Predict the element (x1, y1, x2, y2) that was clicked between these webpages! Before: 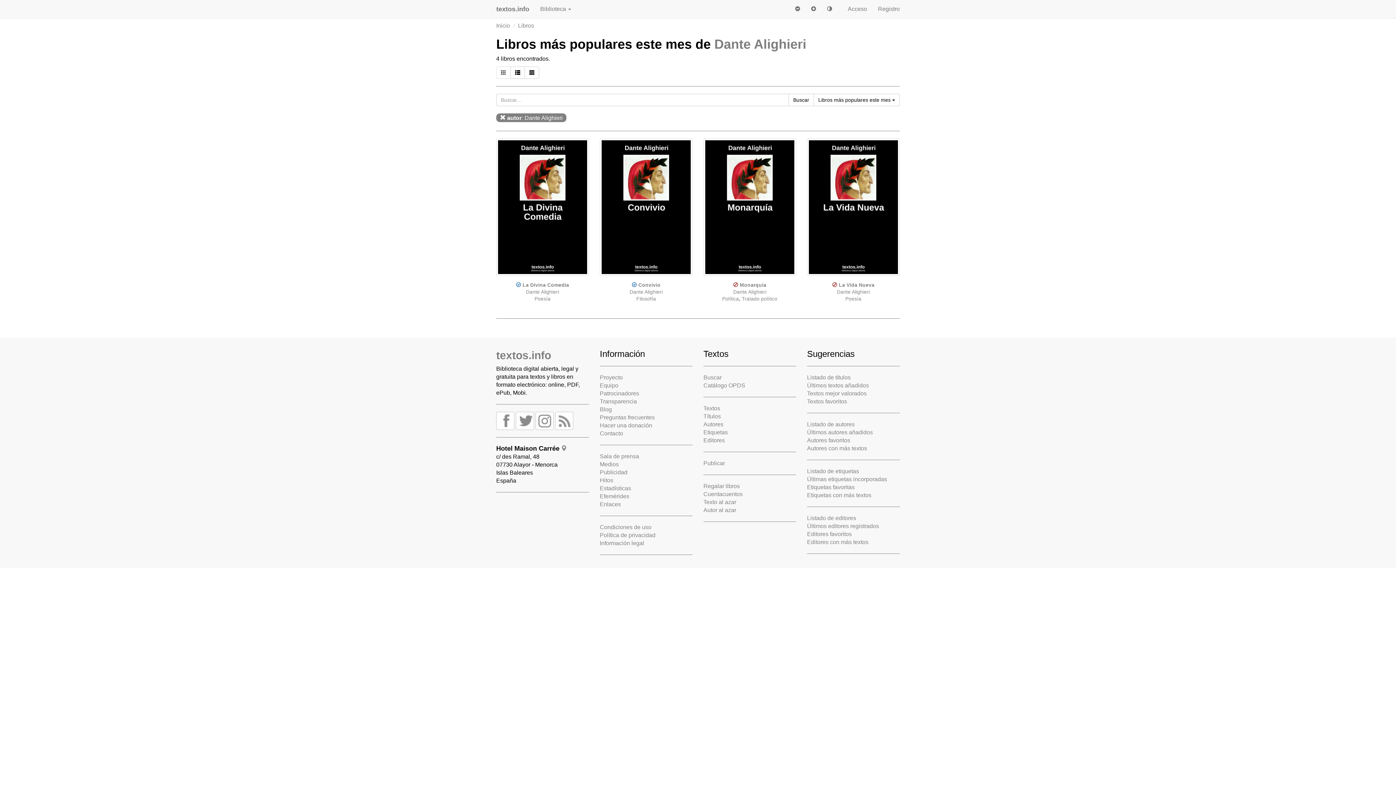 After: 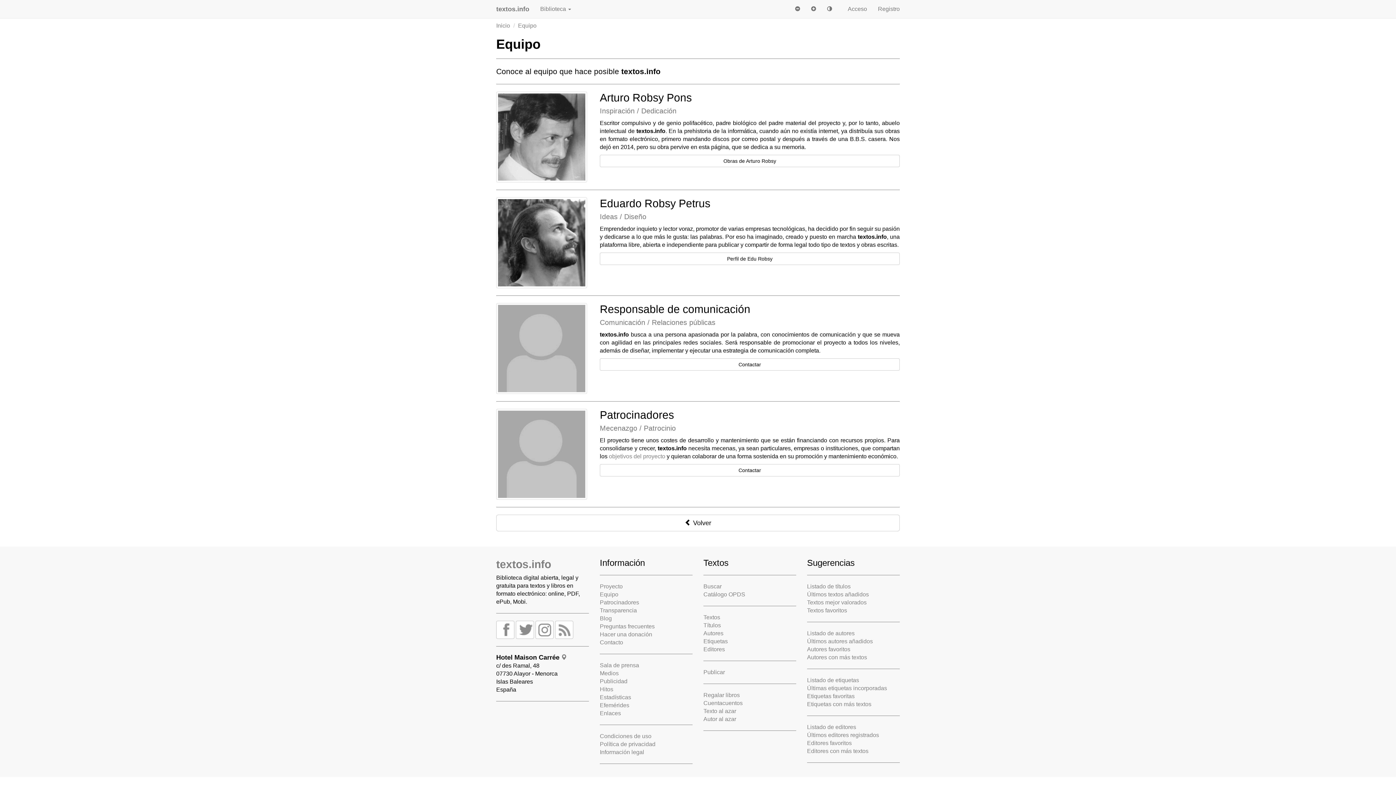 Action: label: Equipo bbox: (600, 382, 618, 388)